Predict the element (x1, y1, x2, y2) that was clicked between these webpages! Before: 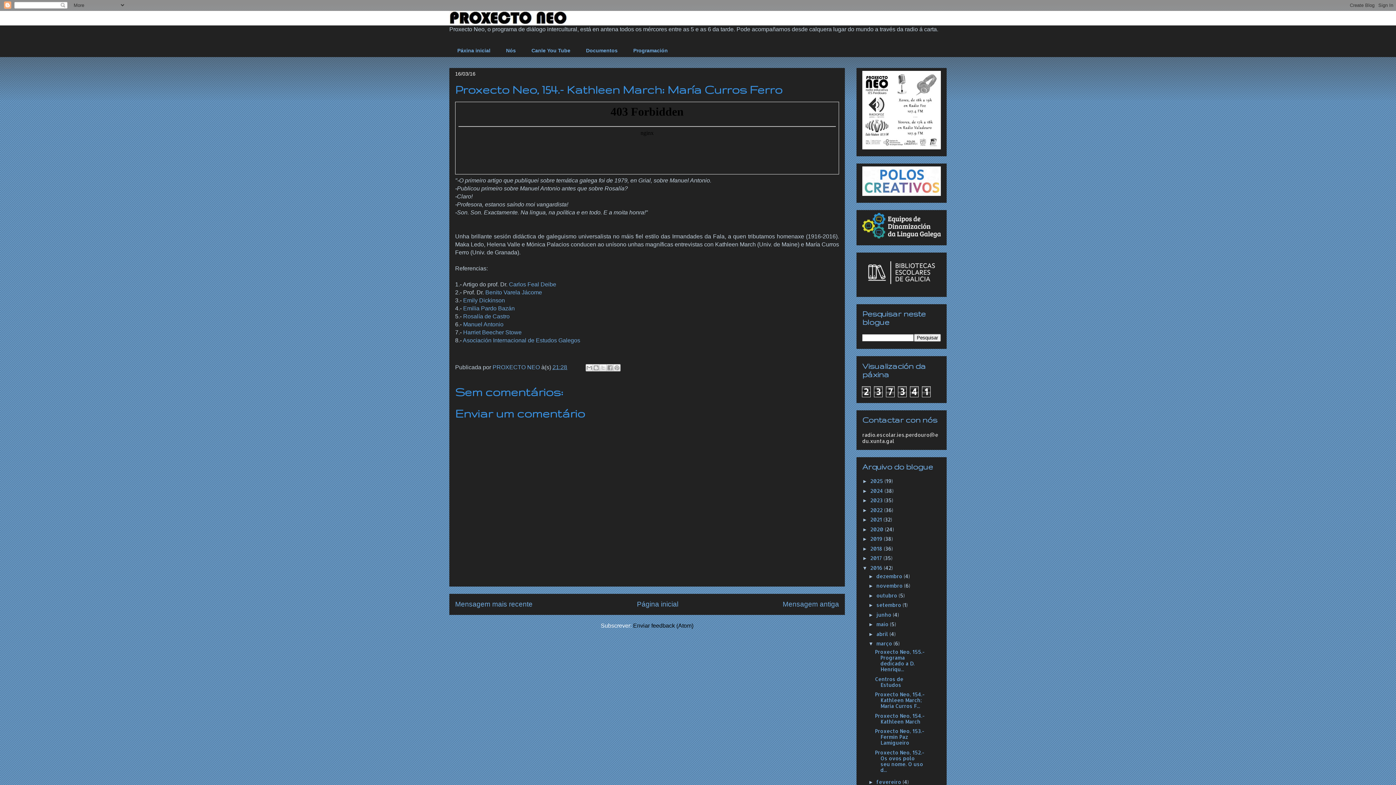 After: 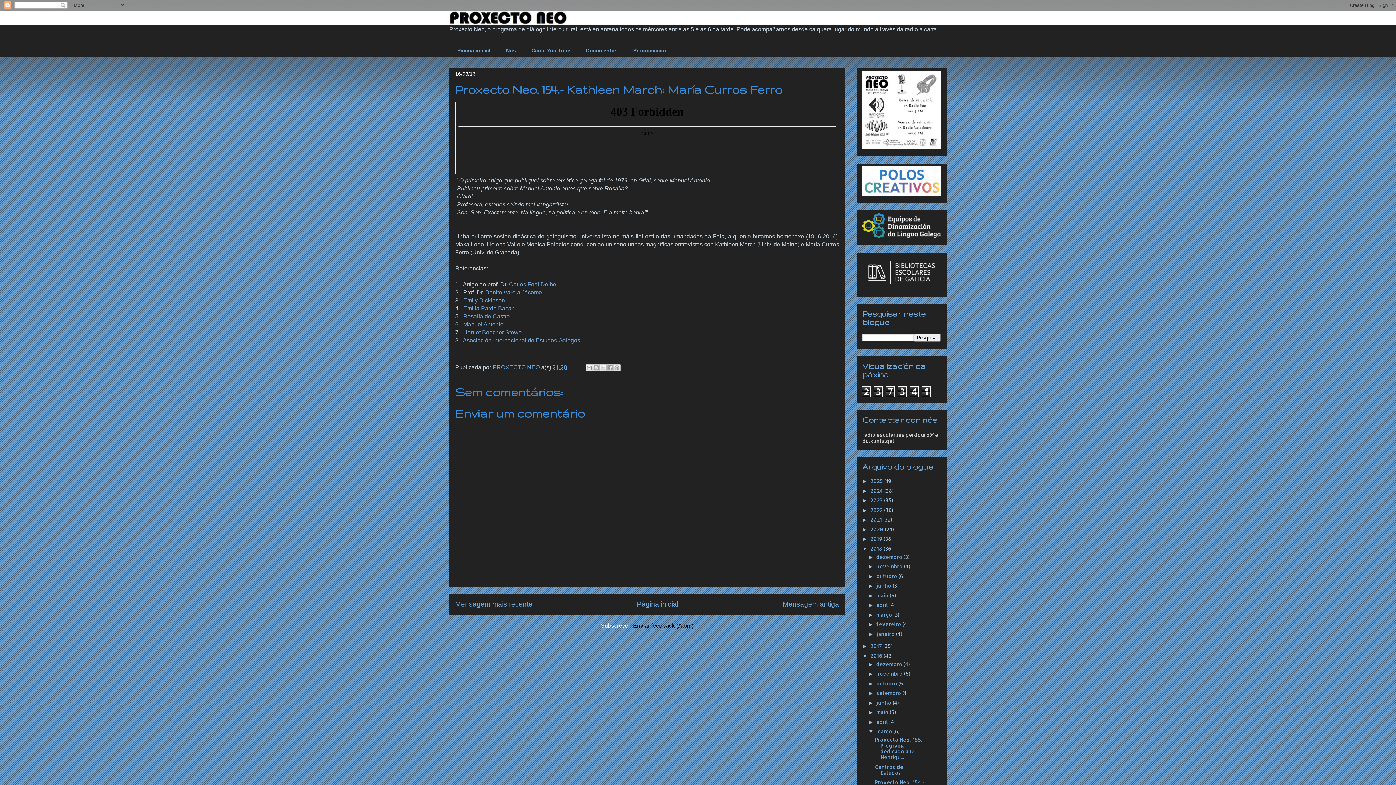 Action: label: ►   bbox: (862, 546, 870, 551)